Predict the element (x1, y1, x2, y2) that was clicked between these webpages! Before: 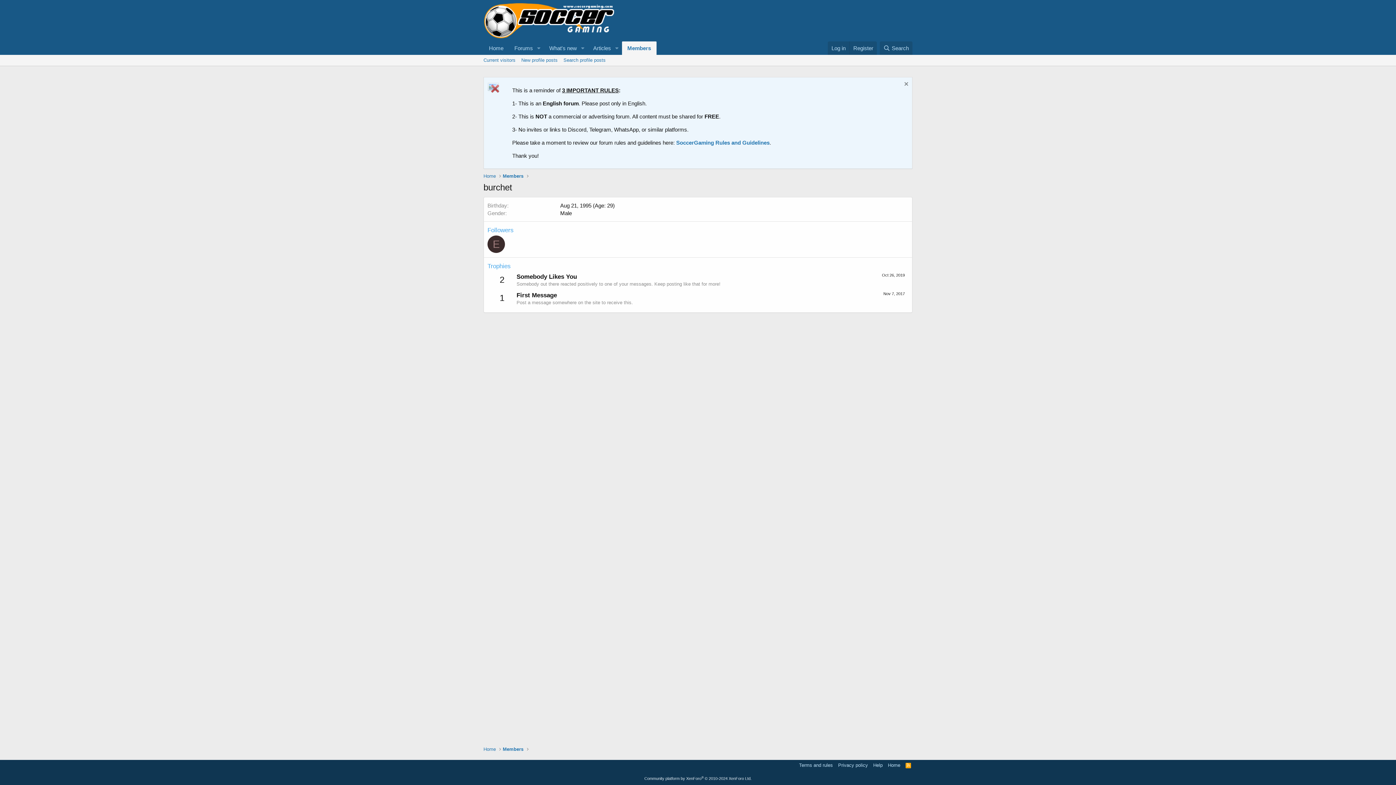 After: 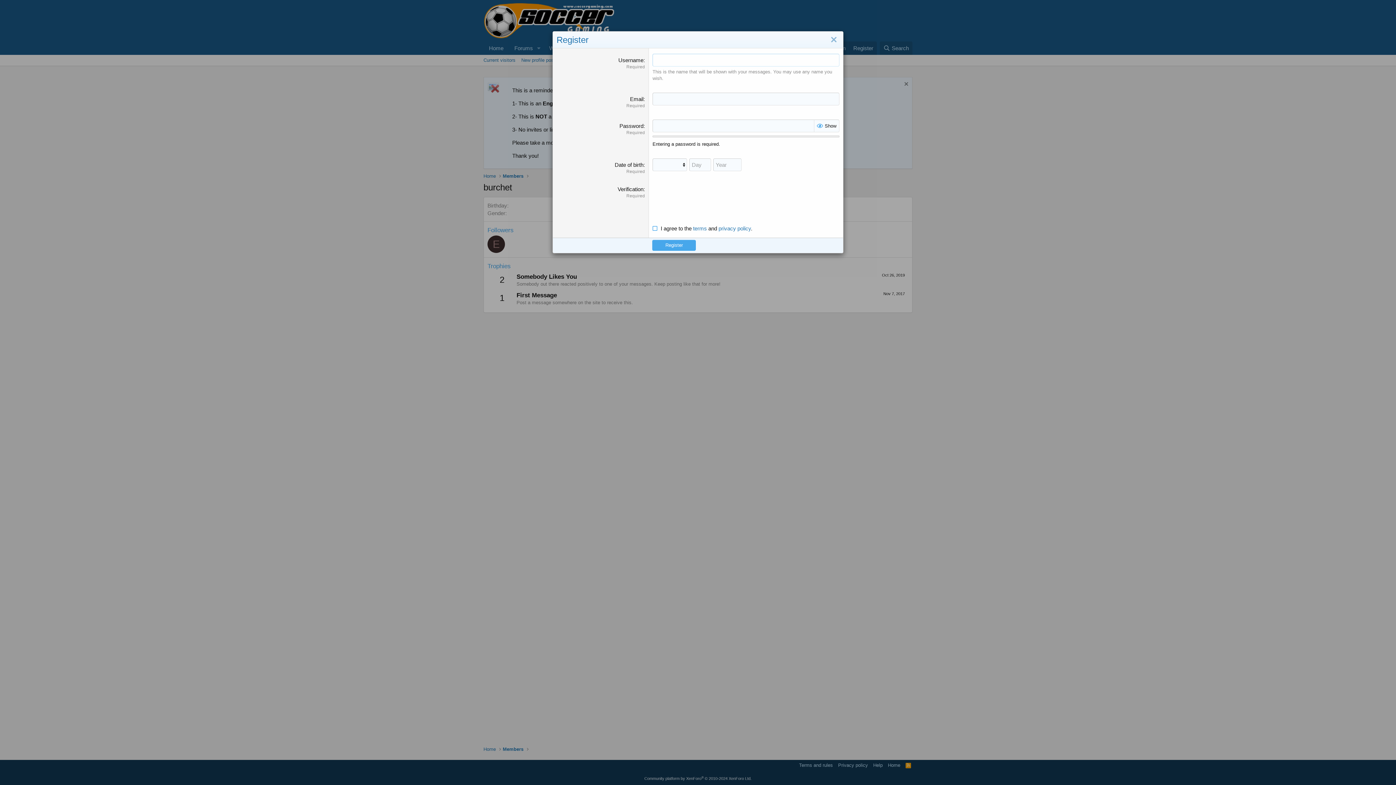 Action: label: Register bbox: (849, 41, 877, 54)